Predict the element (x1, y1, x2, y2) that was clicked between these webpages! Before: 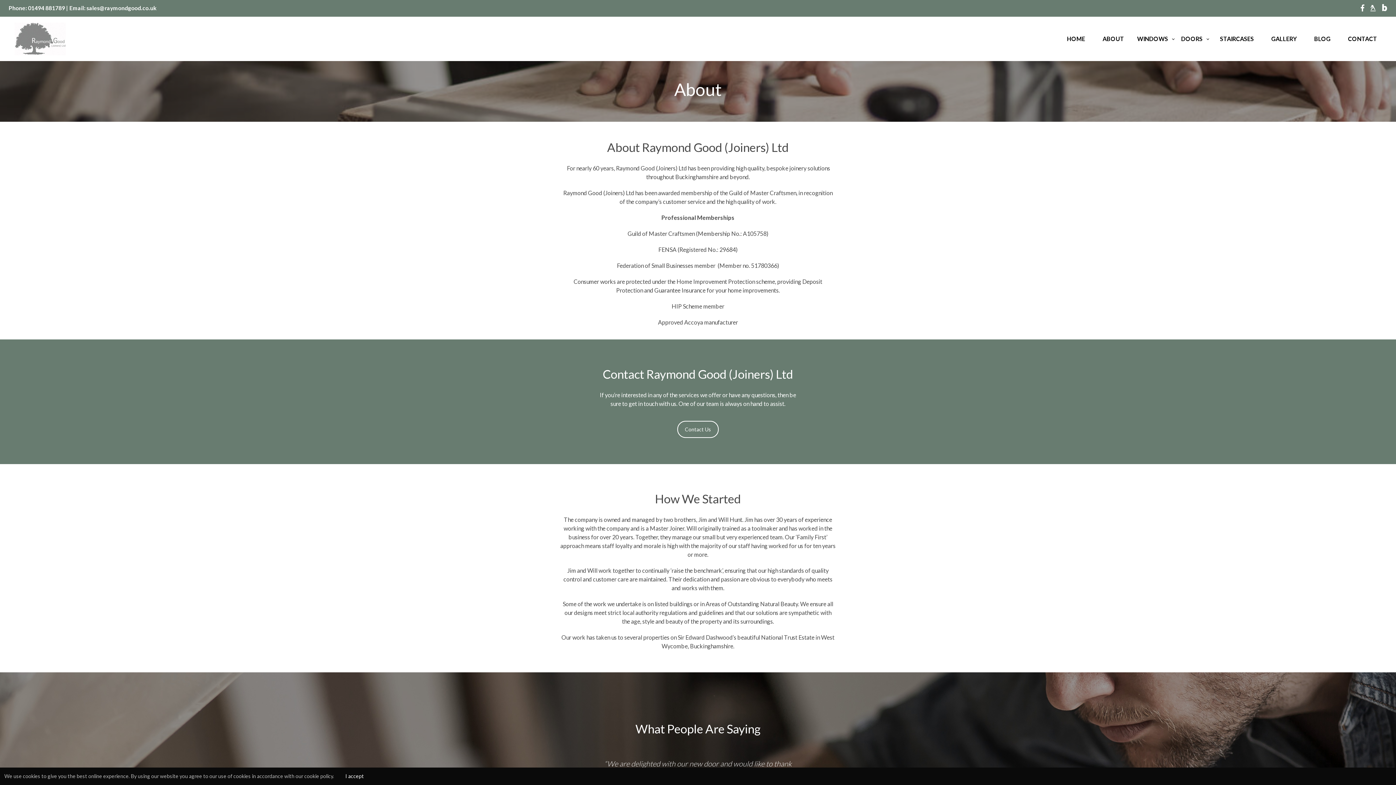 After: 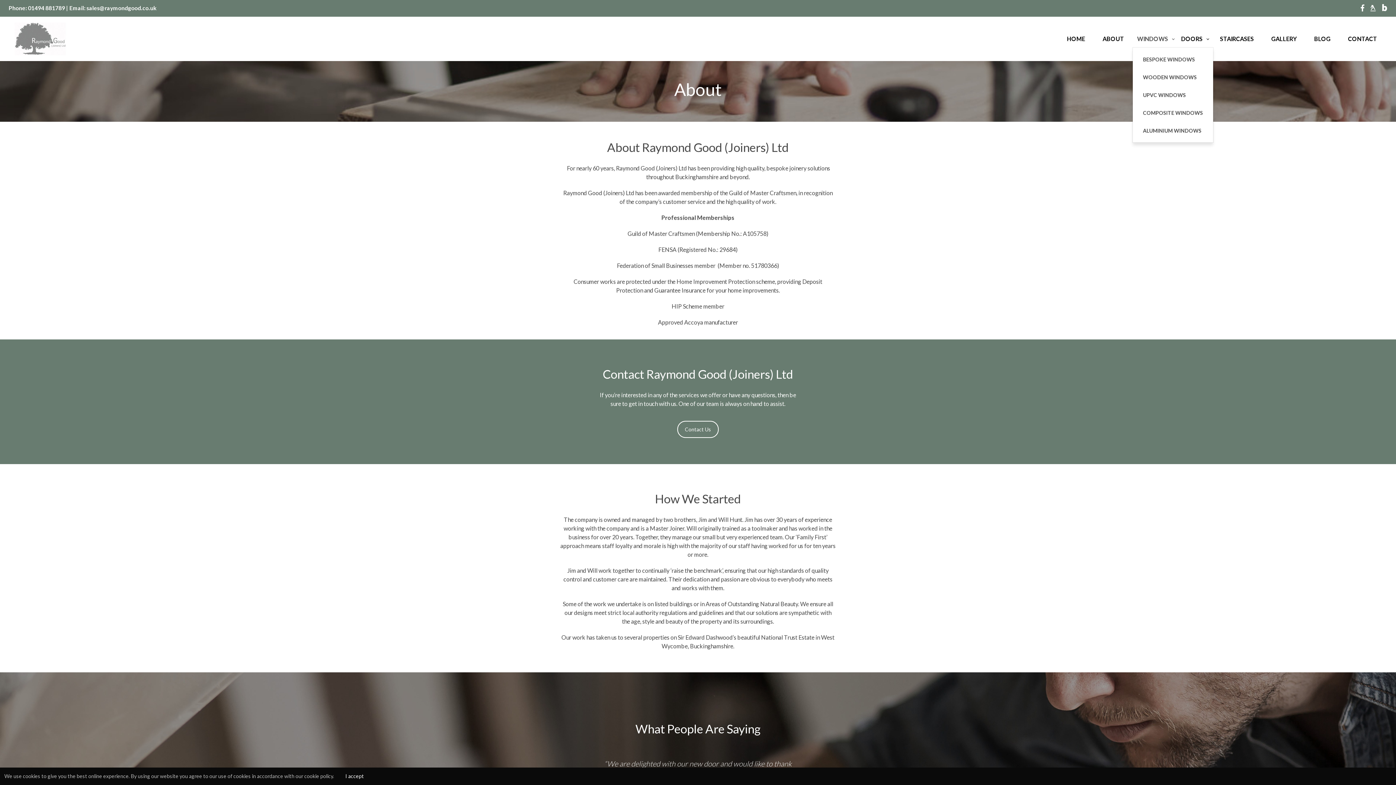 Action: label: WINDOWS bbox: (1133, 28, 1172, 49)